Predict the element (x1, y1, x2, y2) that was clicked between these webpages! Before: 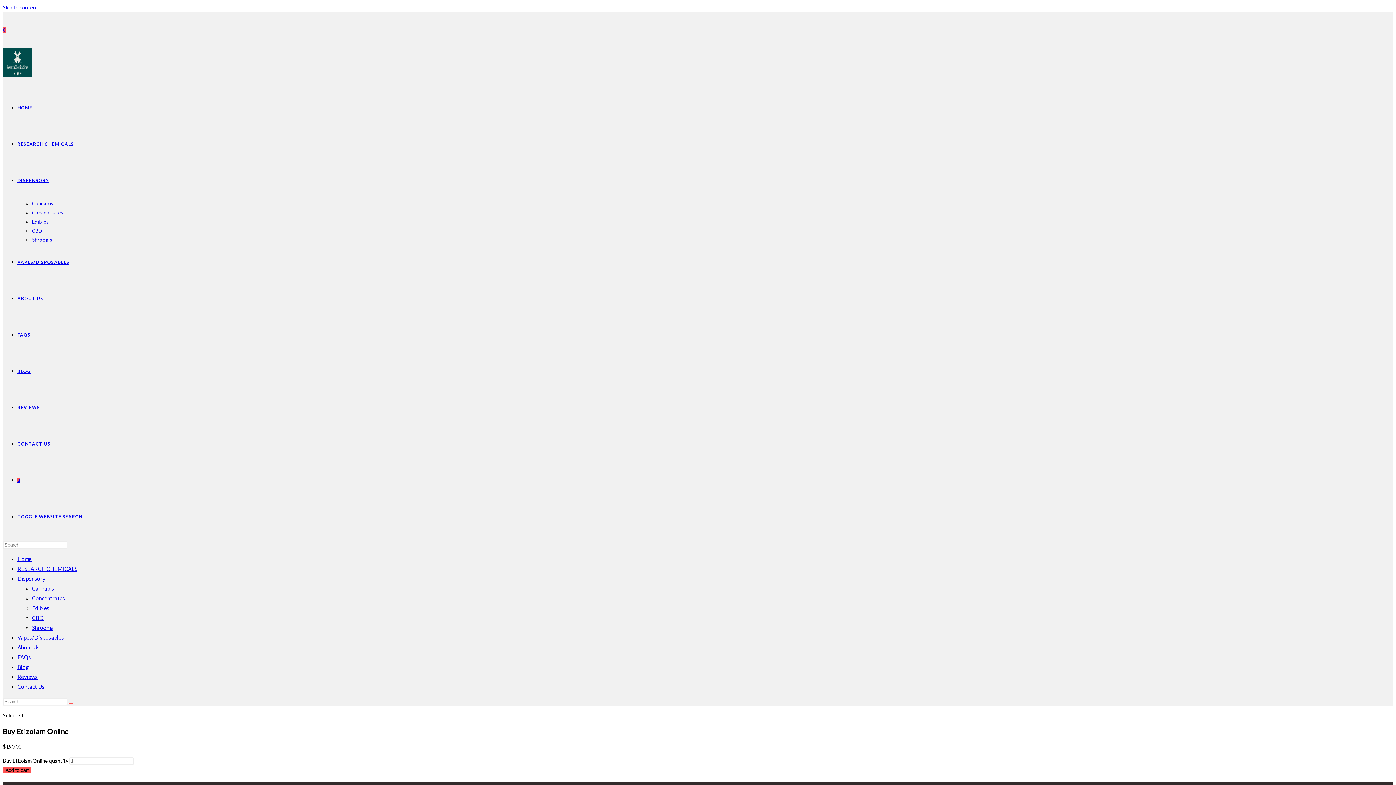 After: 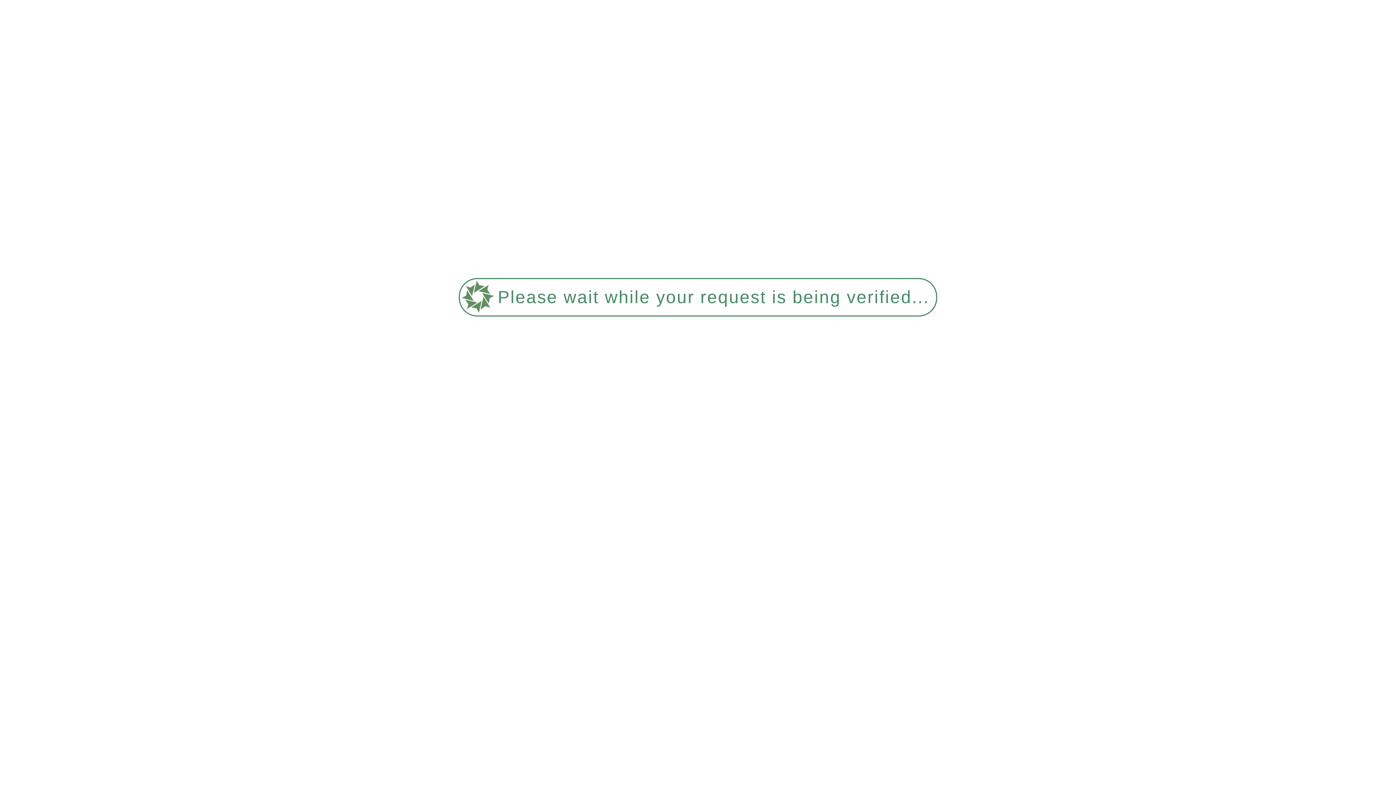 Action: bbox: (17, 141, 73, 146) label: RESEARCH CHEMICALS